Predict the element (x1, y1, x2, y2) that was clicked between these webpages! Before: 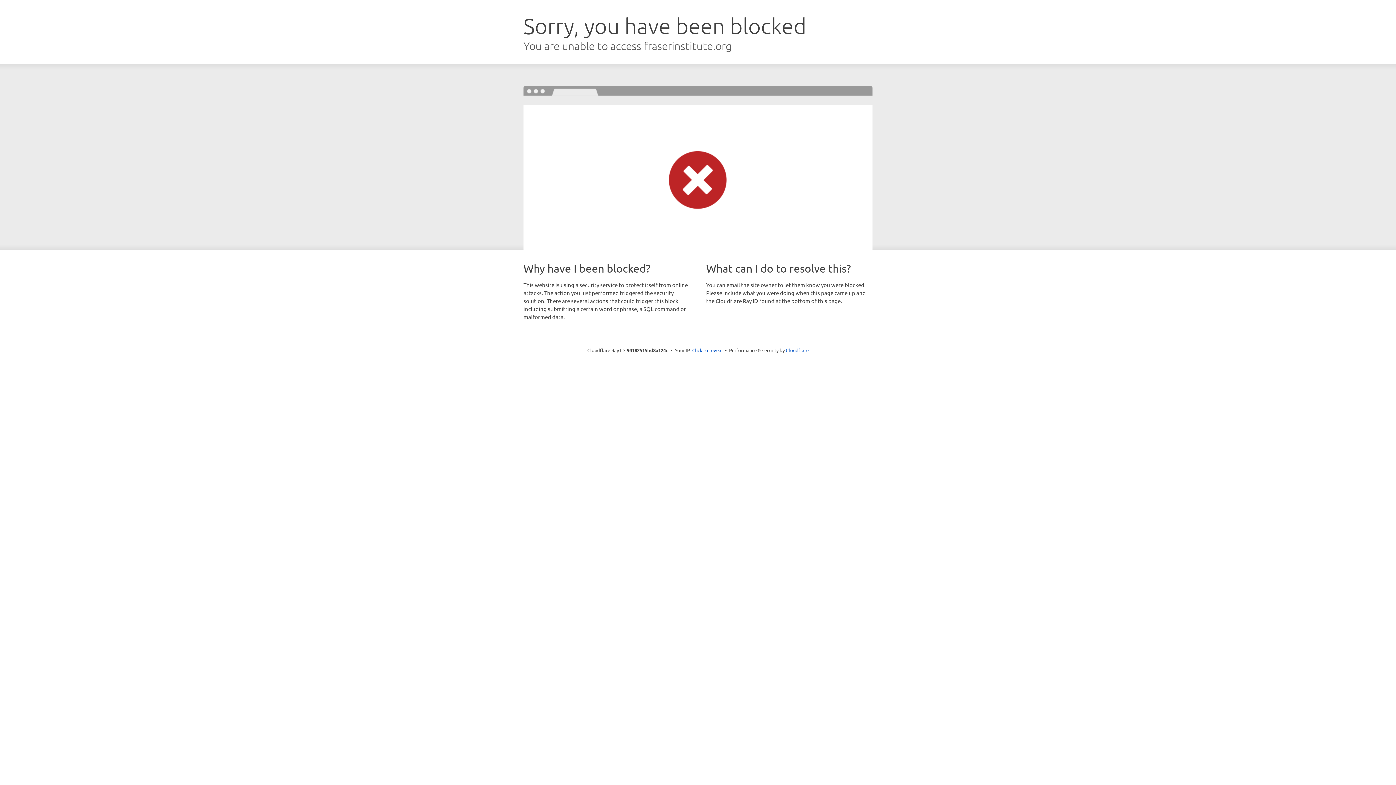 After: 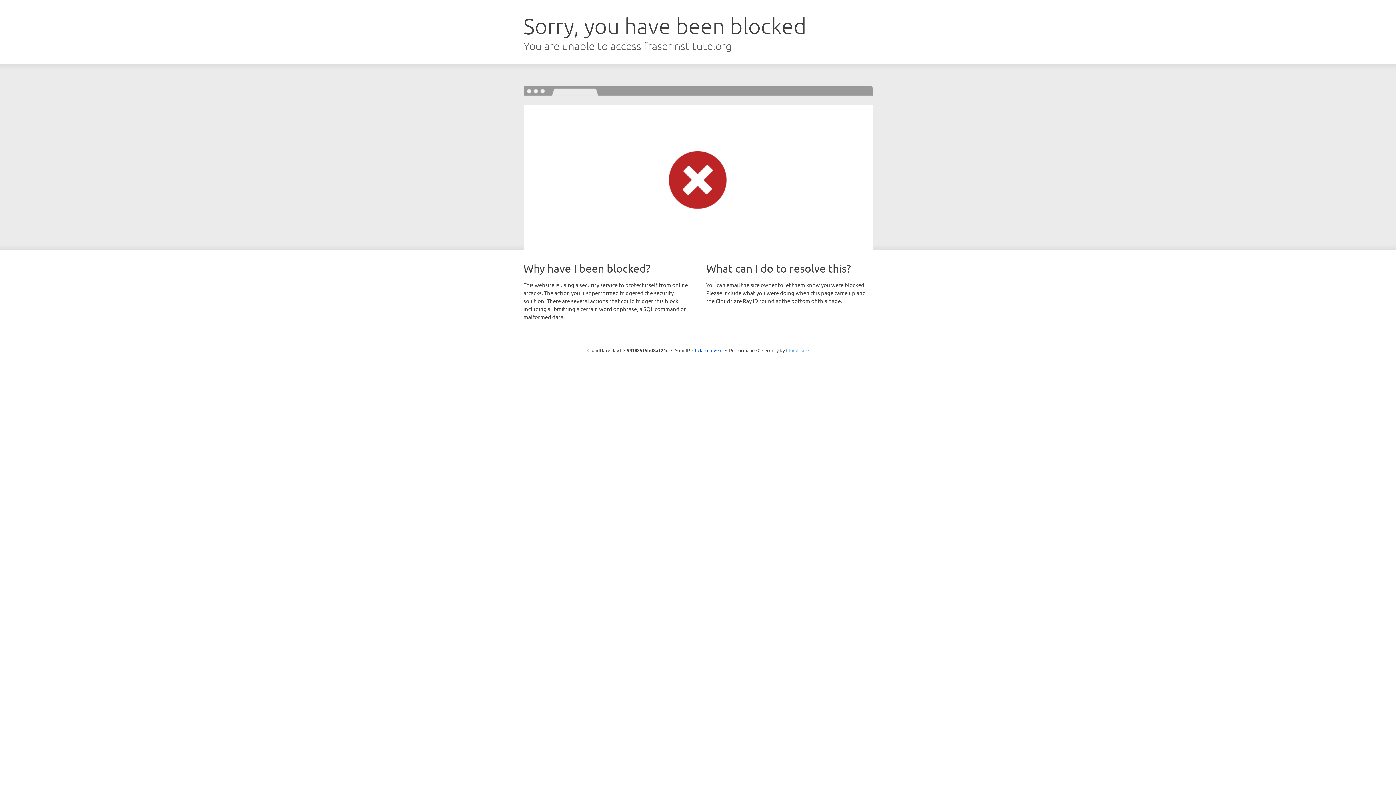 Action: label: Cloudflare bbox: (786, 347, 808, 353)